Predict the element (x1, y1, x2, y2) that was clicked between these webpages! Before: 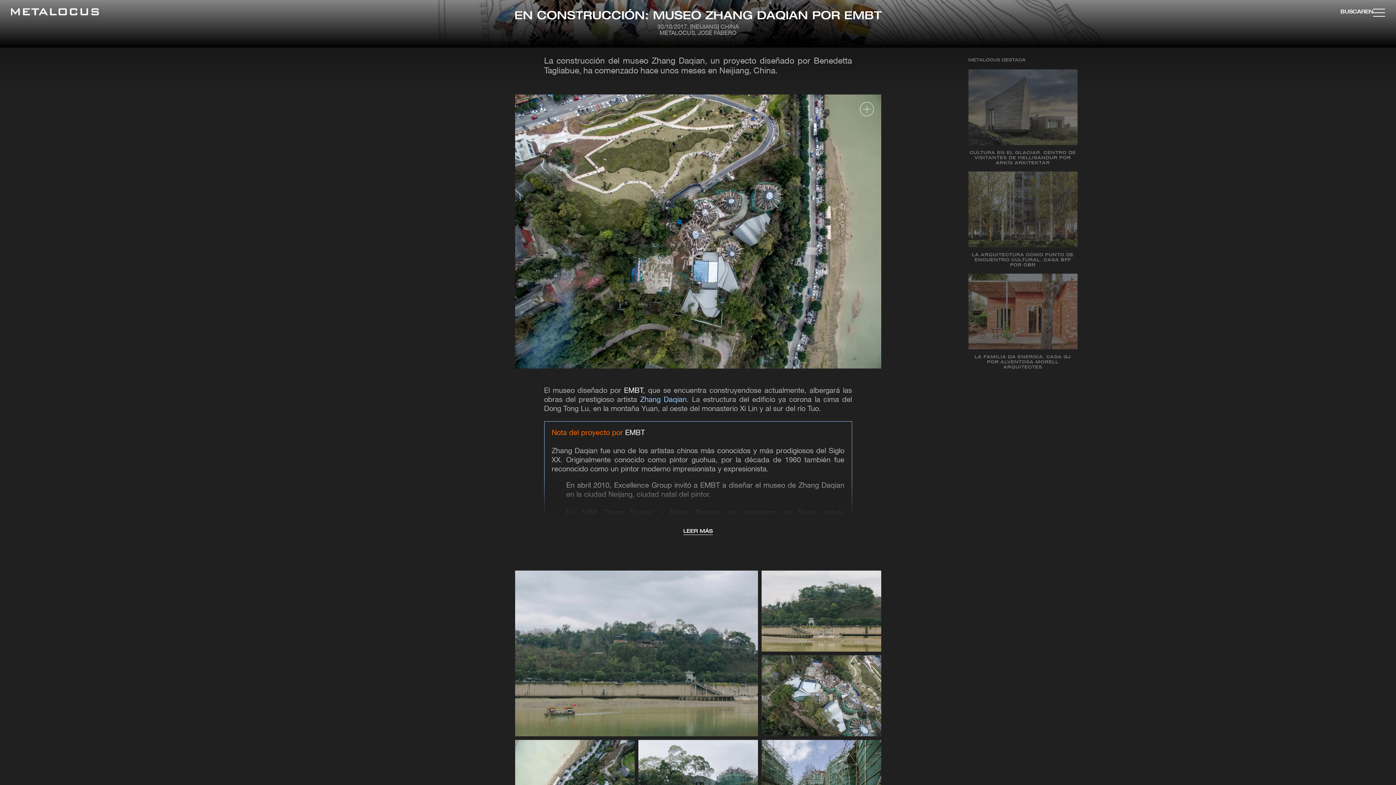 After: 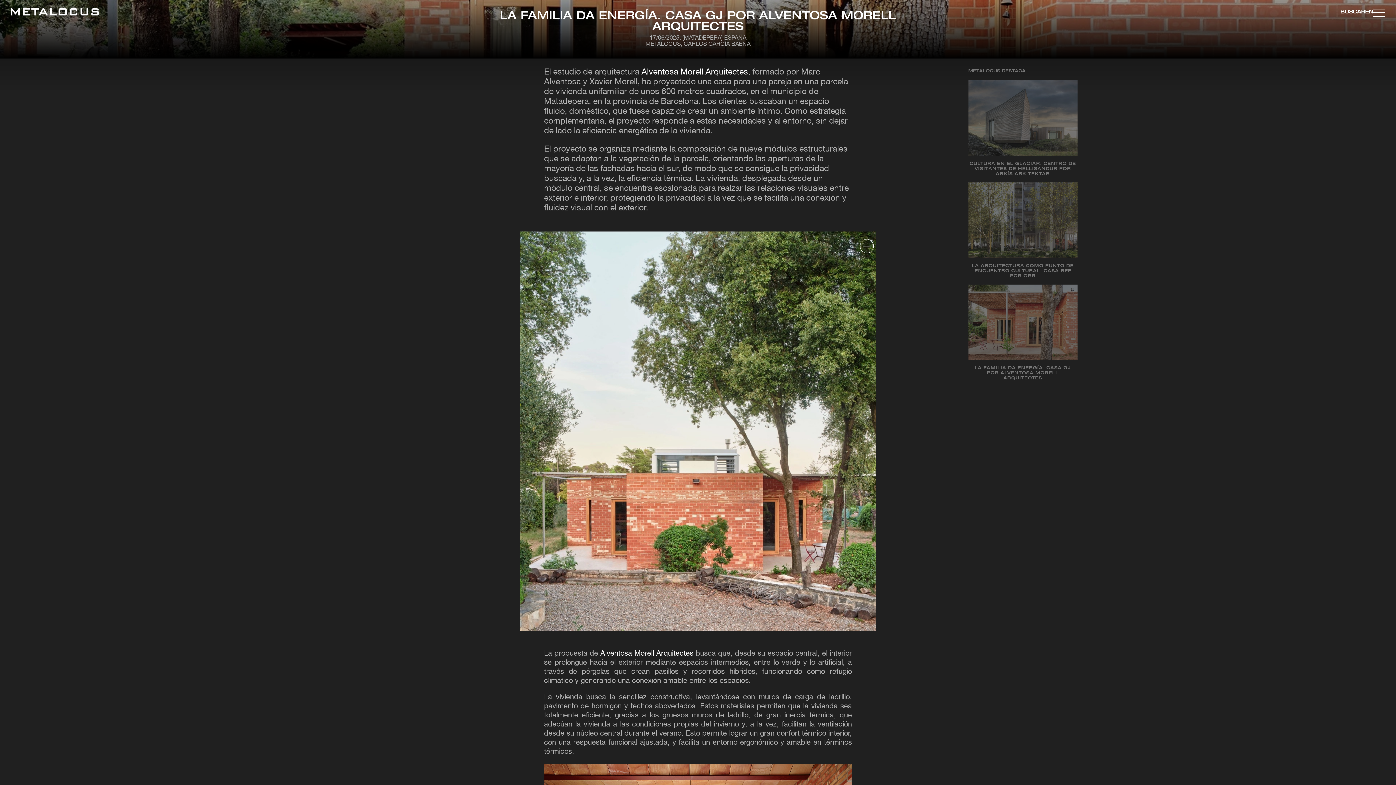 Action: bbox: (968, 273, 1077, 376) label: LA FAMILIA DA ENERGÍA. CASA GJ POR ALVENTOSA MORELL ARQUITECTES